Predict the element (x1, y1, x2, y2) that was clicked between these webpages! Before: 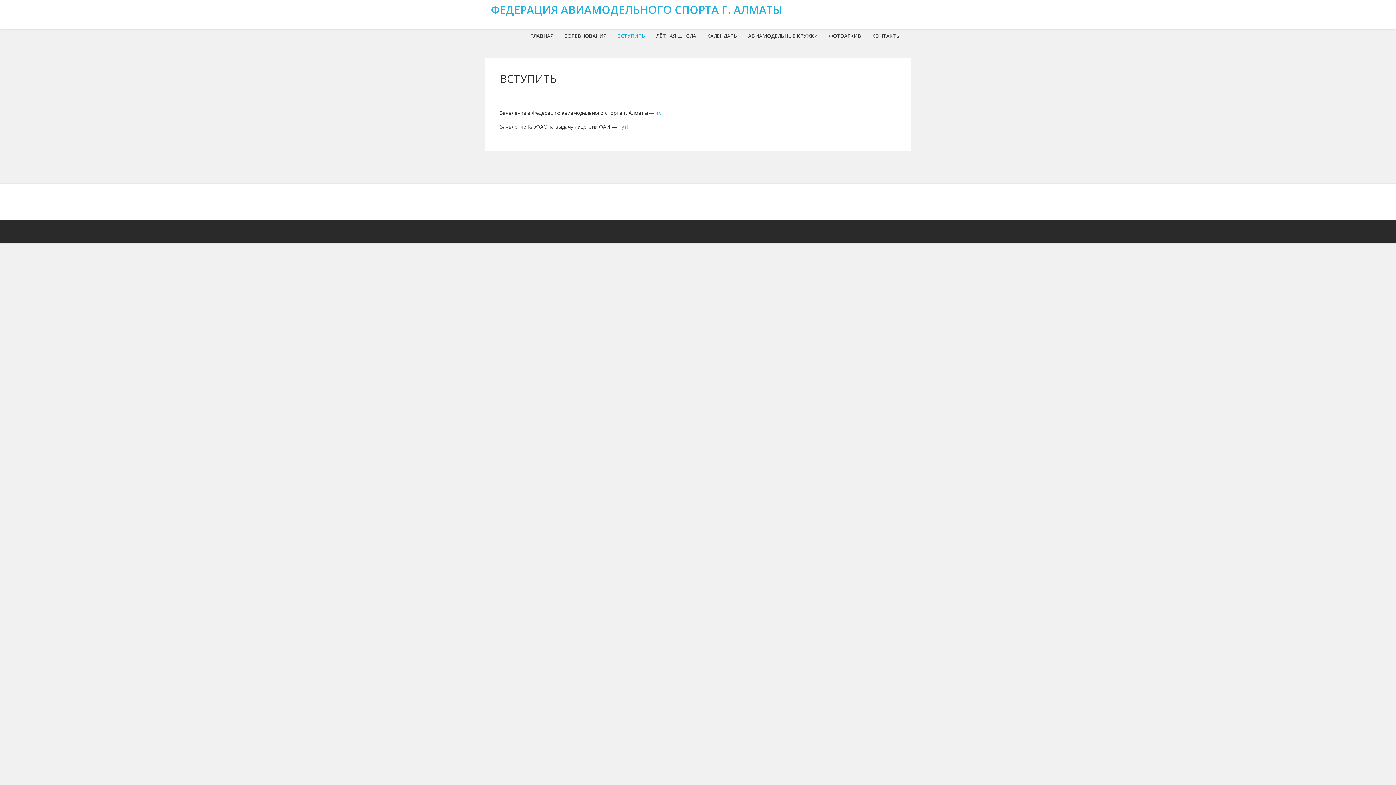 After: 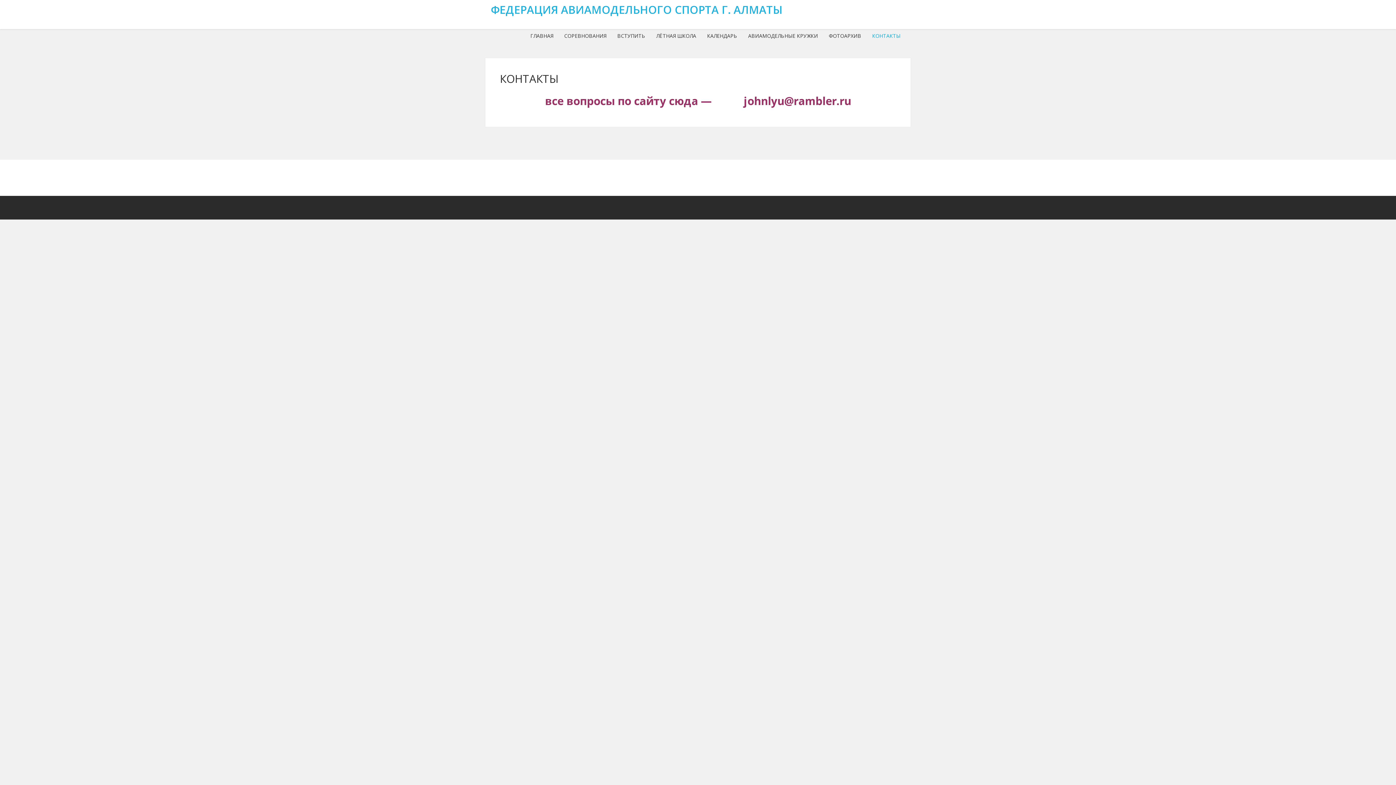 Action: label: КОНТАКТЫ bbox: (872, 21, 900, 50)